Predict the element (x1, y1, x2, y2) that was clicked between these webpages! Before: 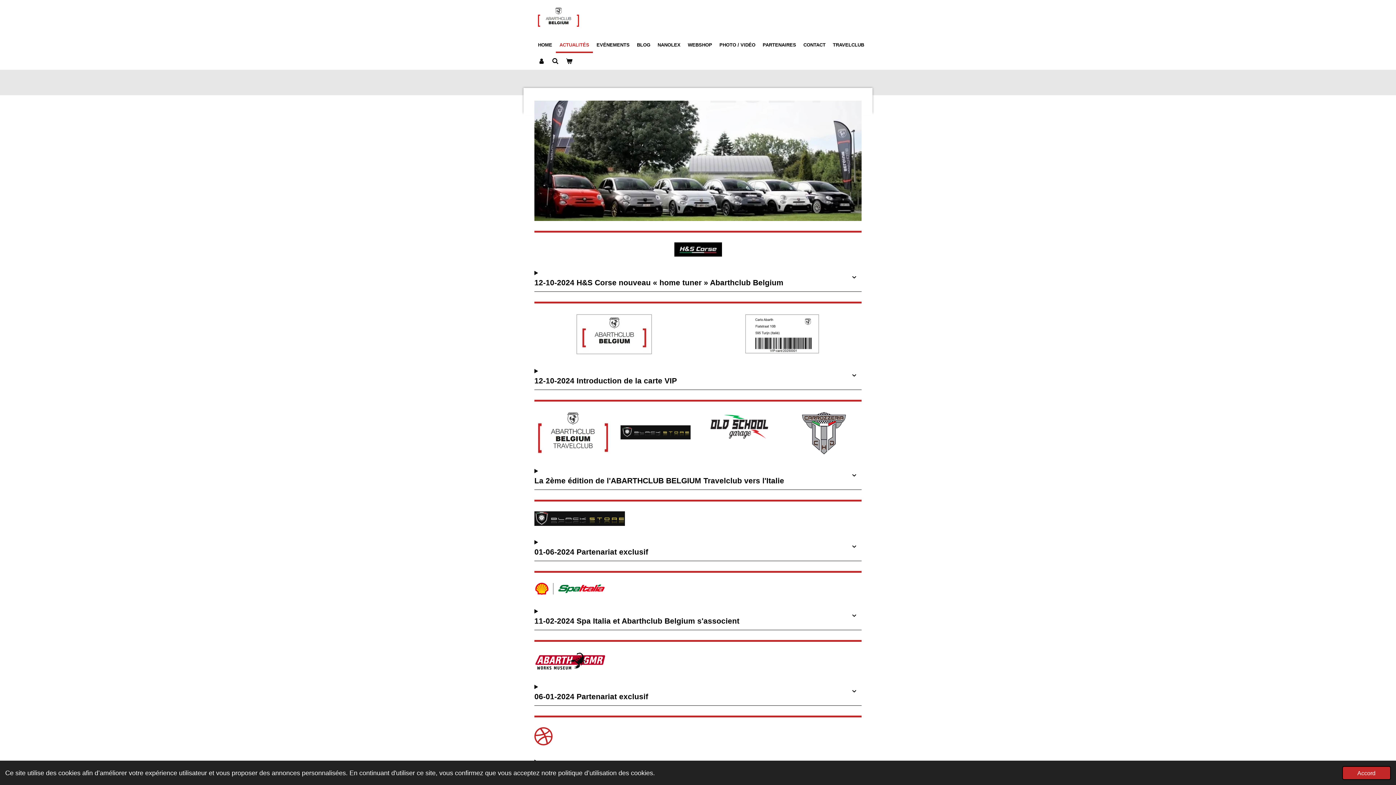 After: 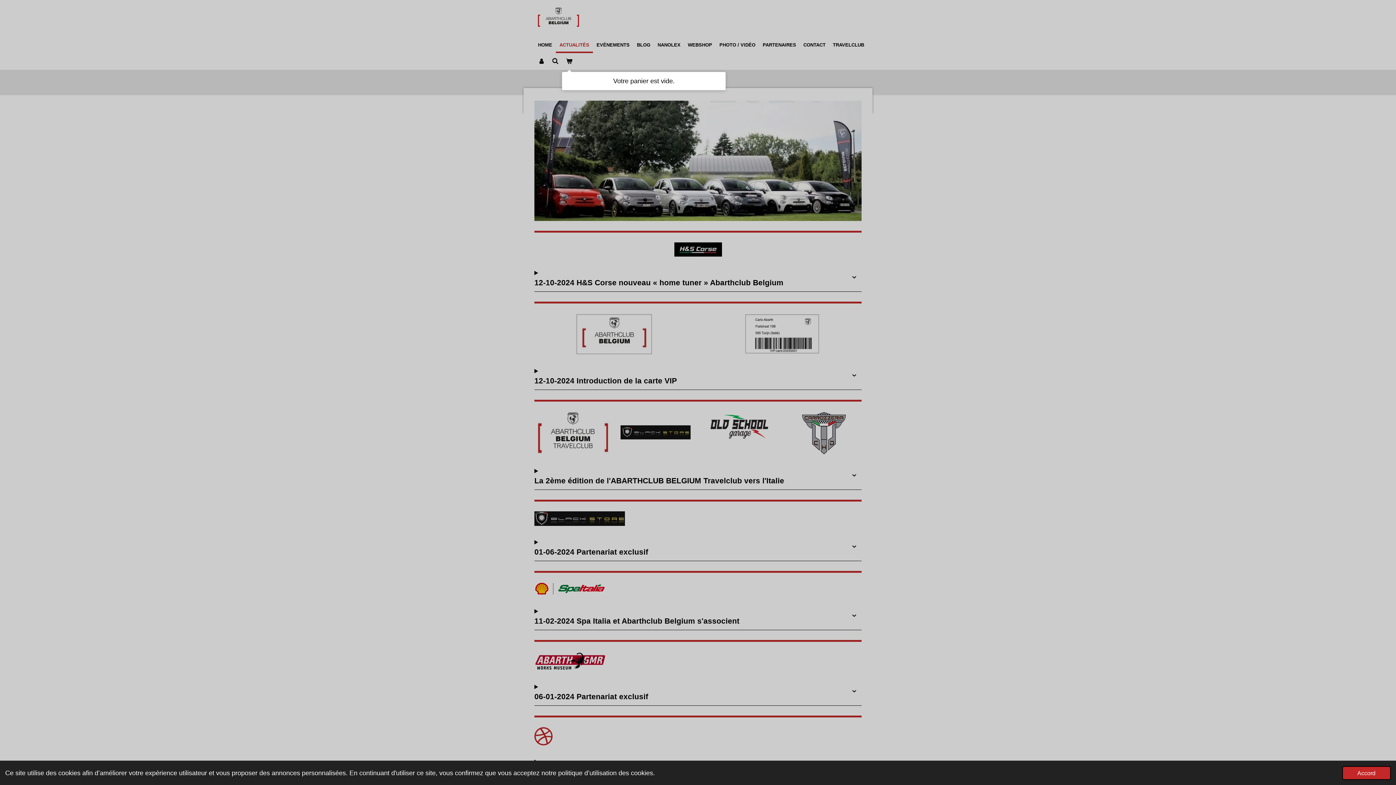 Action: bbox: (562, 53, 576, 69)